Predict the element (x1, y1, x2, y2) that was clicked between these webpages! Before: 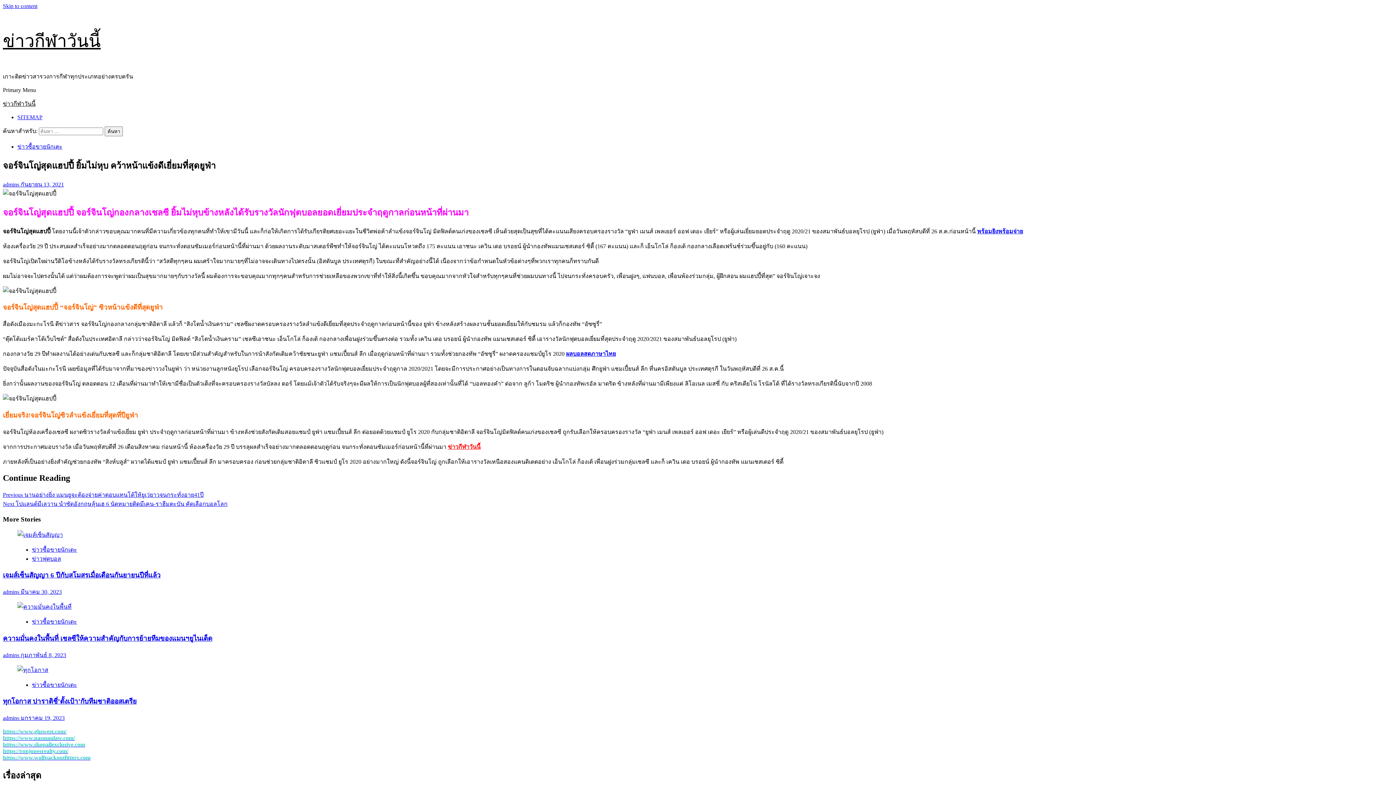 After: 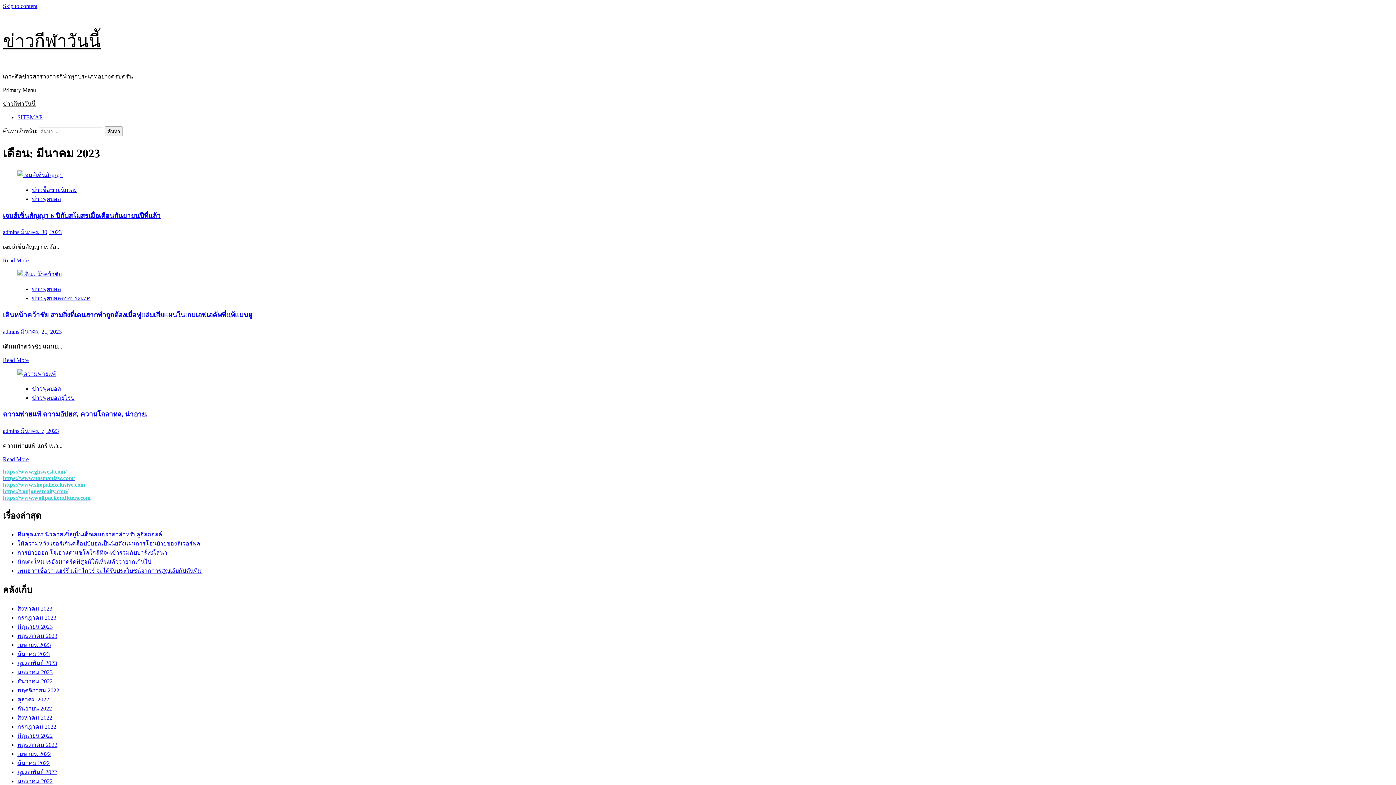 Action: label: มีนาคม 30, 2023 bbox: (20, 589, 61, 595)